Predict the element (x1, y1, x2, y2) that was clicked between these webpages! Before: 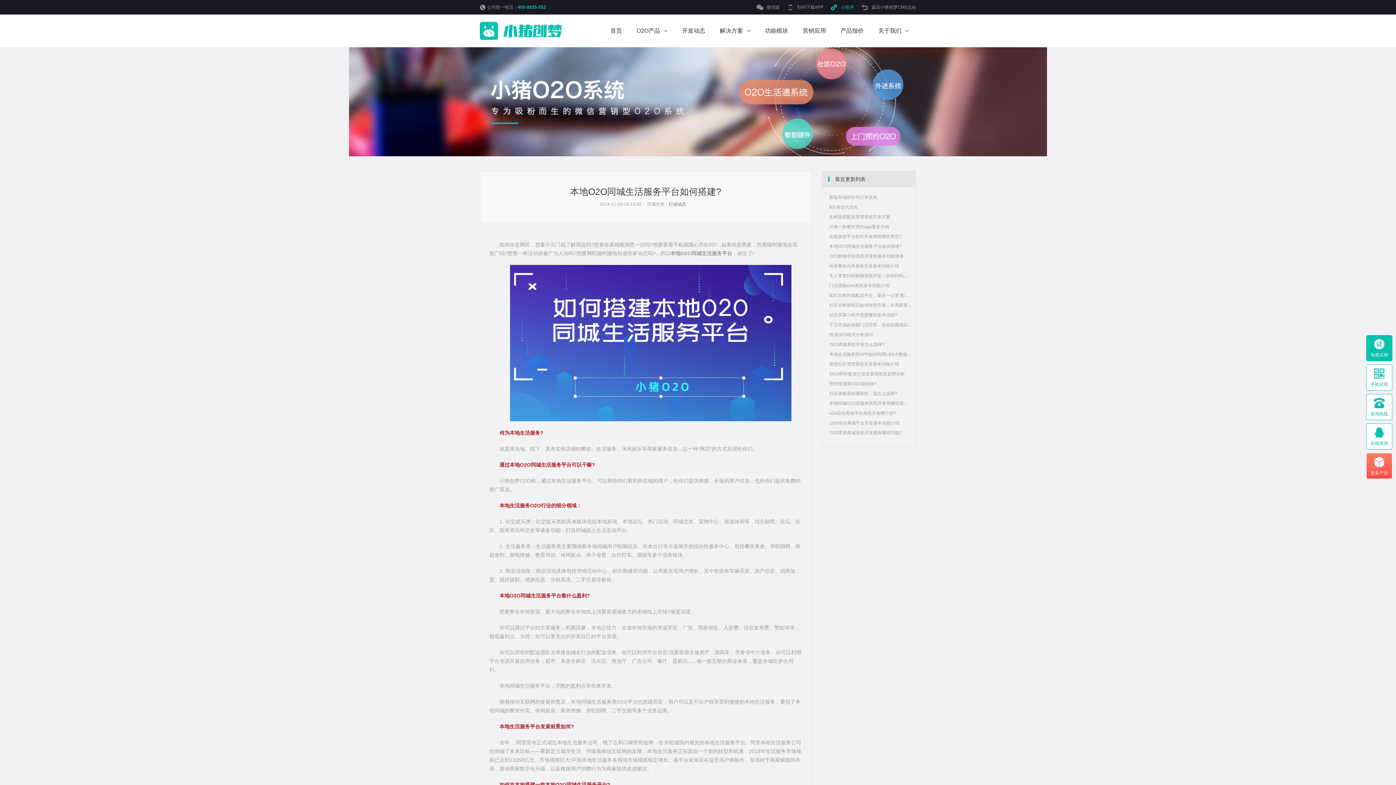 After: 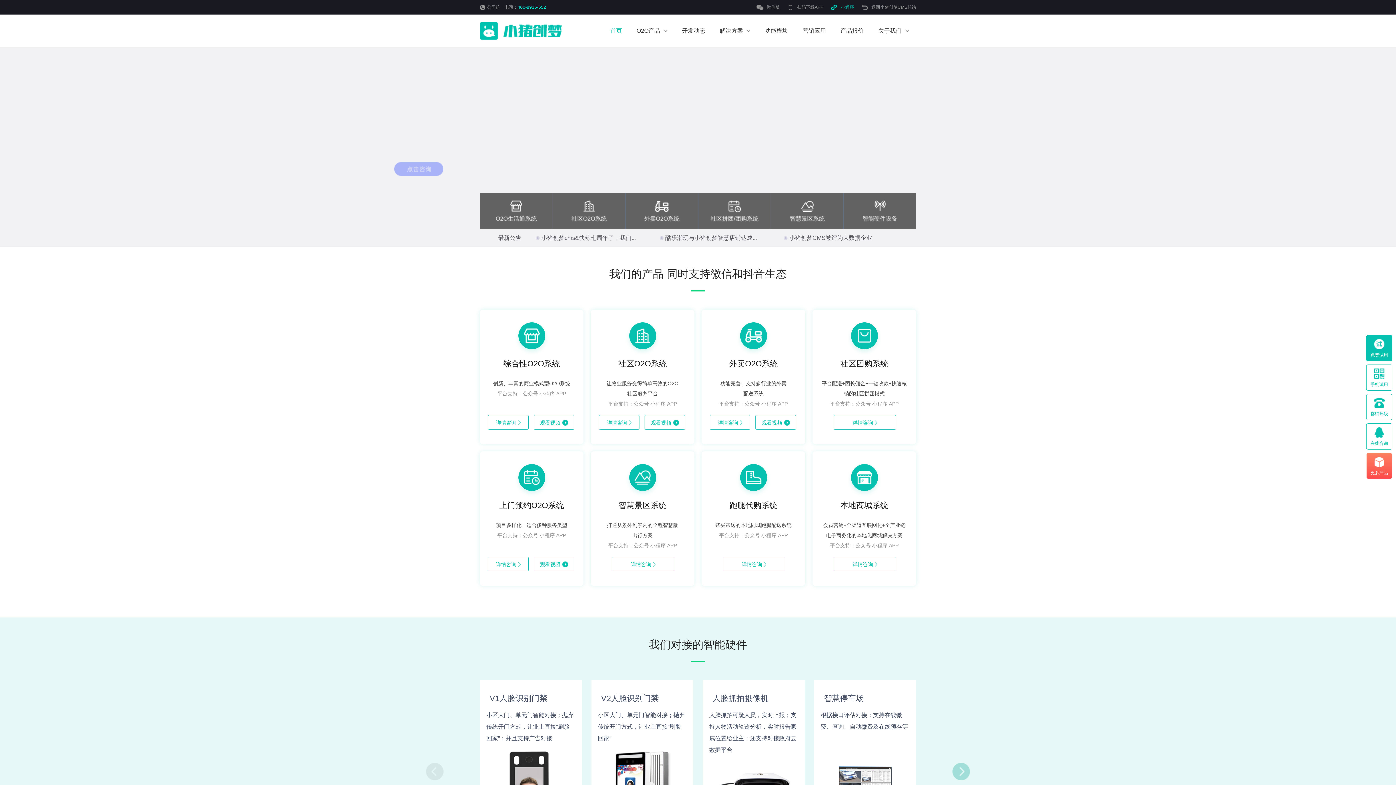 Action: bbox: (480, 21, 576, 40)